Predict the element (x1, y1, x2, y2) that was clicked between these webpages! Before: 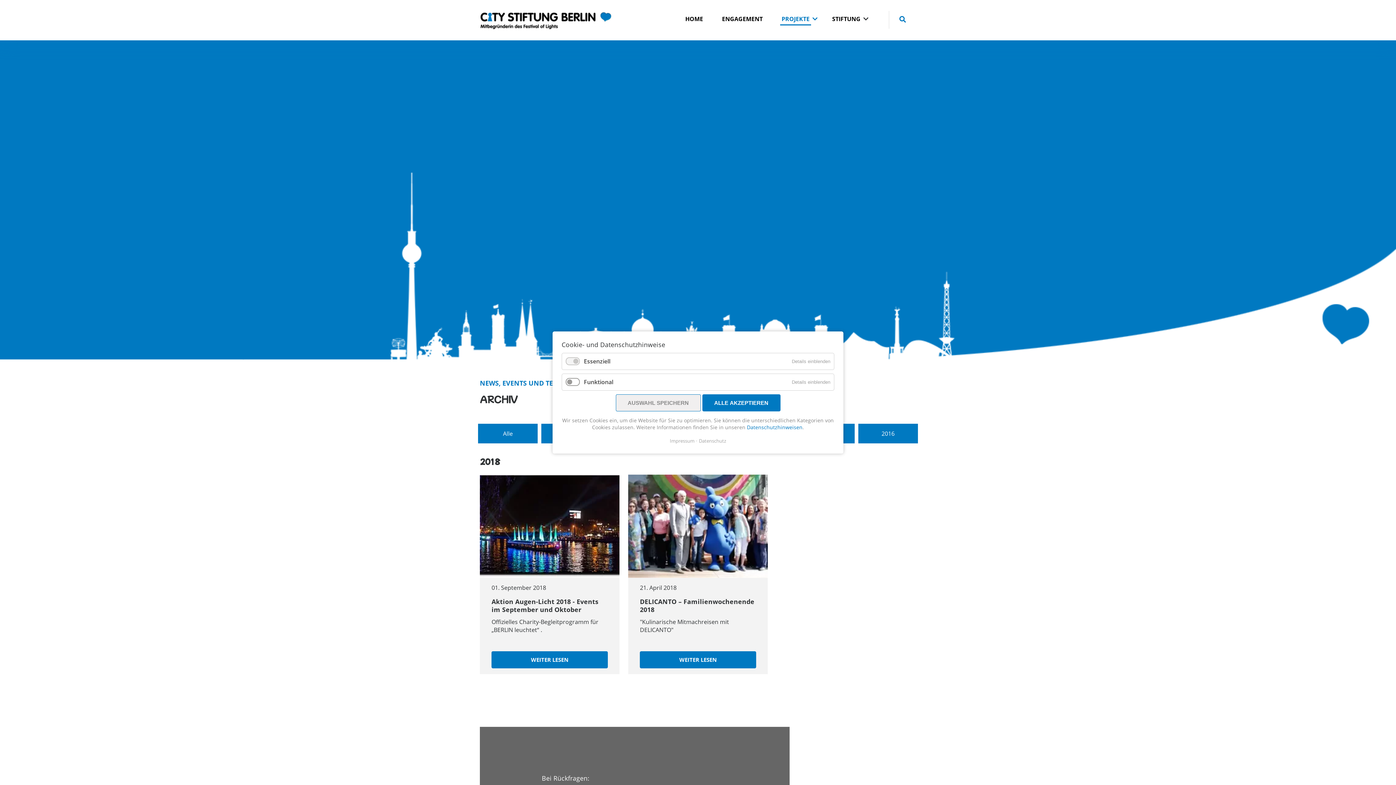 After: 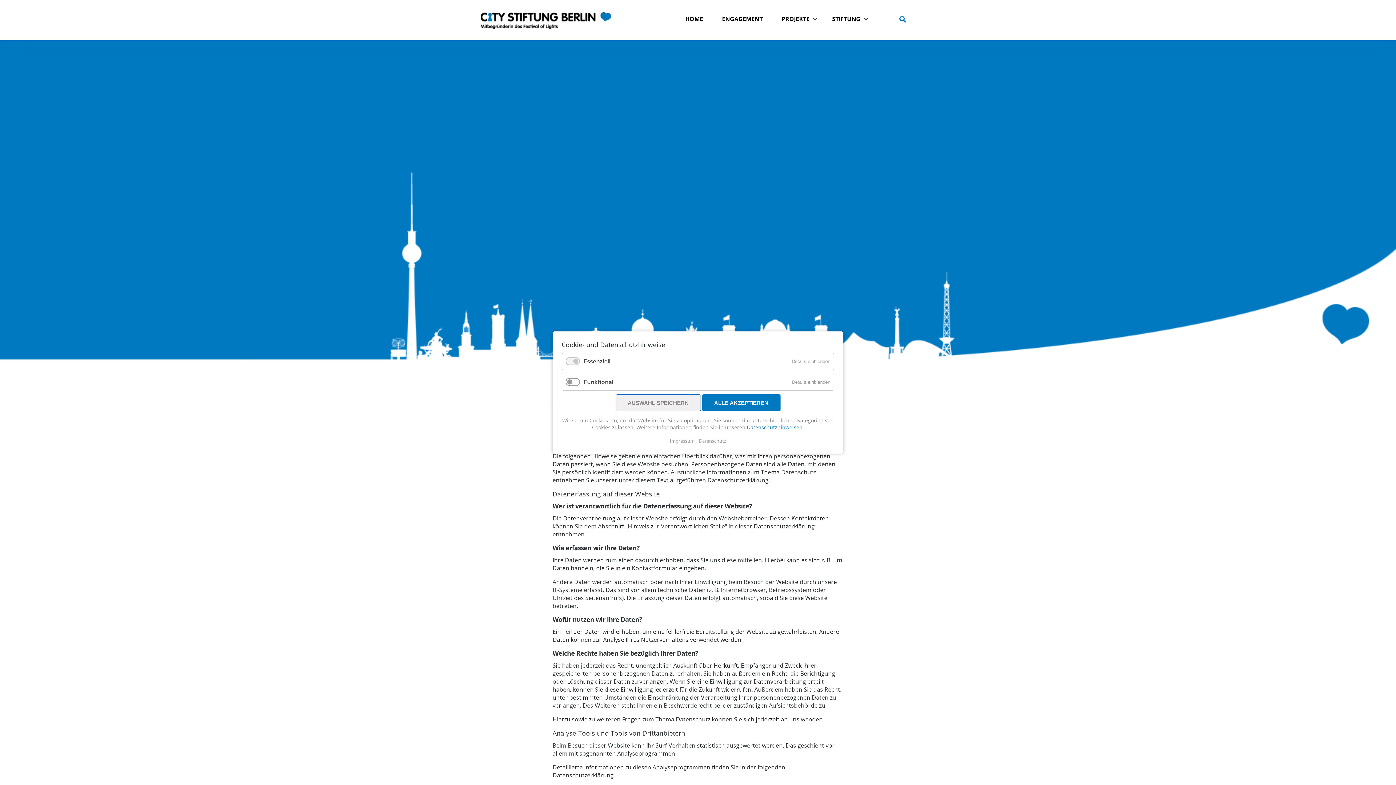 Action: label: Datenschutz bbox: (696, 437, 726, 444)